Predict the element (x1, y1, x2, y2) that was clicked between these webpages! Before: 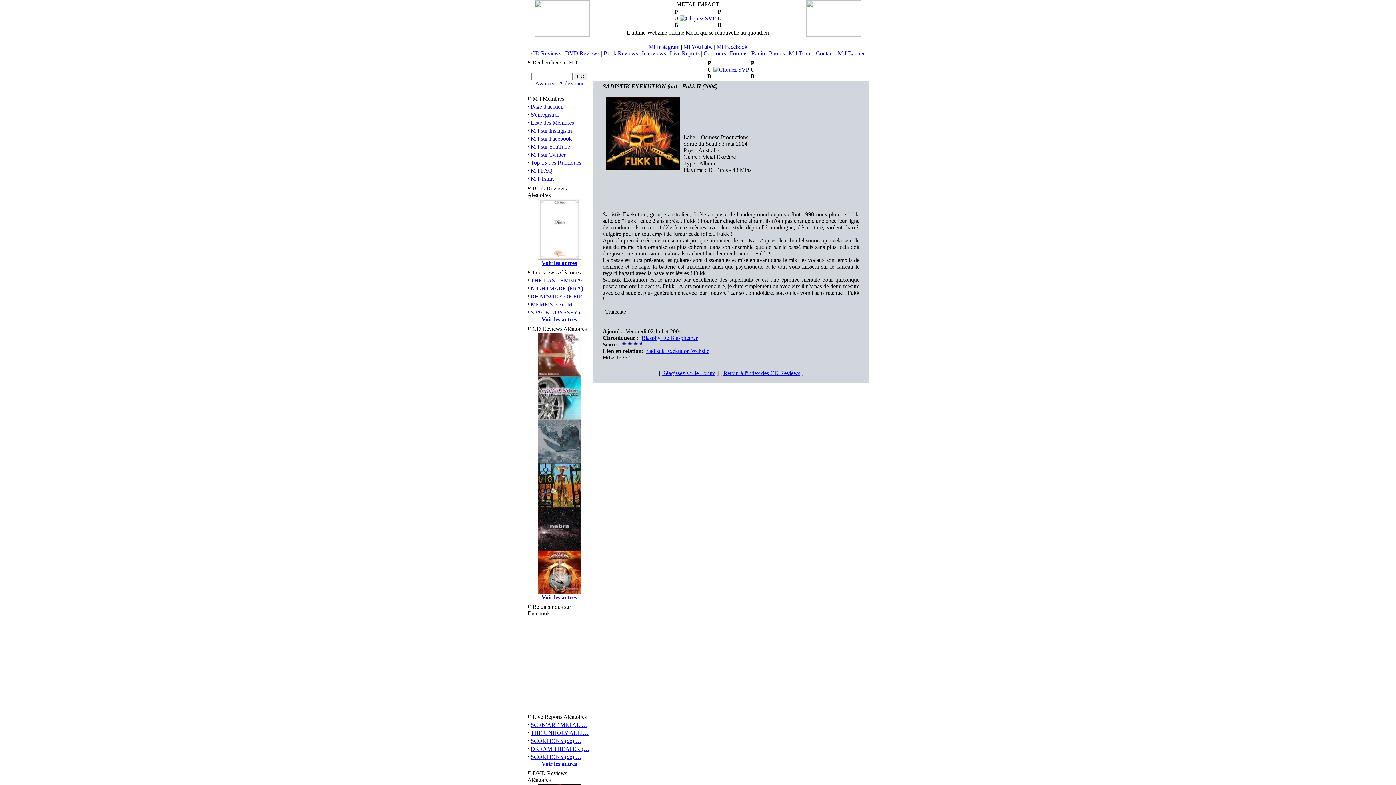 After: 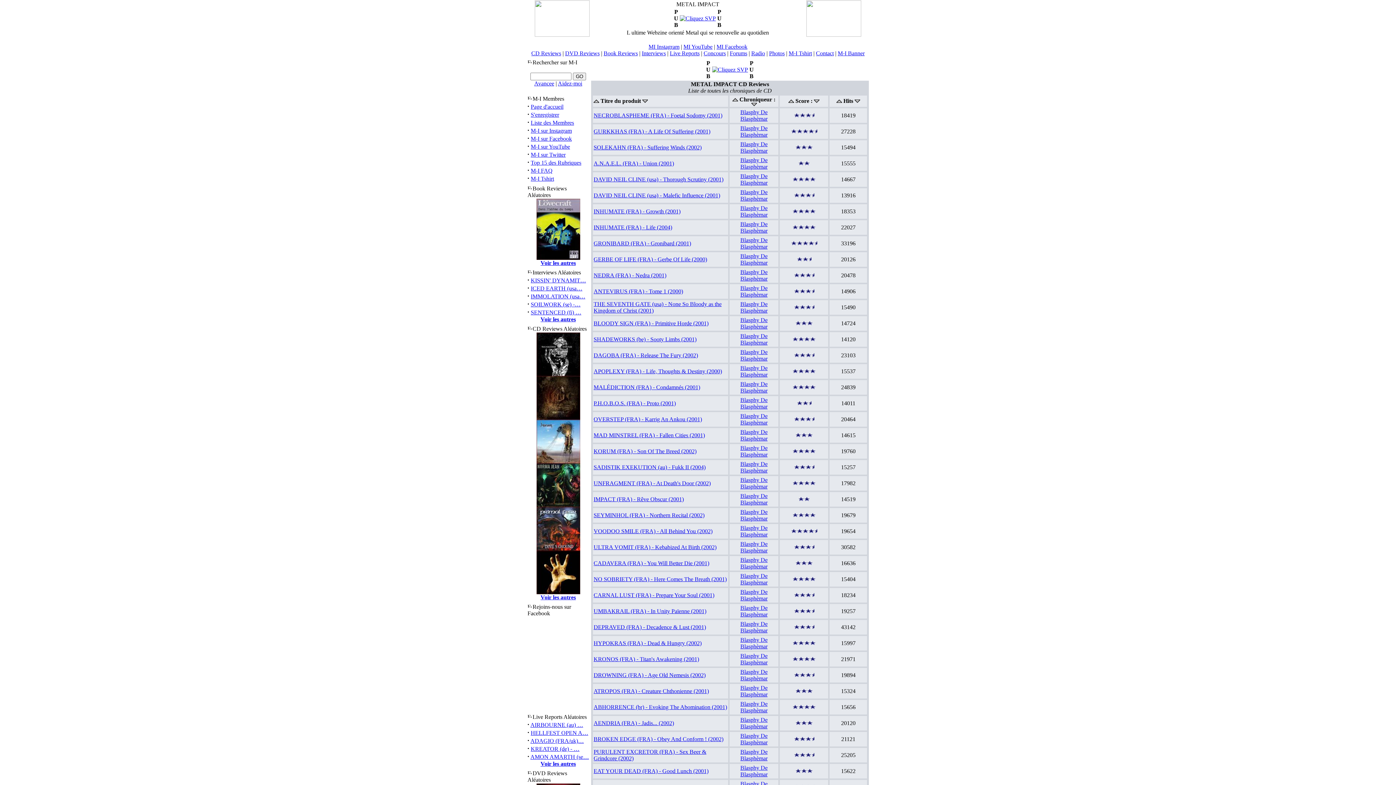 Action: bbox: (641, 334, 697, 341) label: Blasphy De Blasphèmar